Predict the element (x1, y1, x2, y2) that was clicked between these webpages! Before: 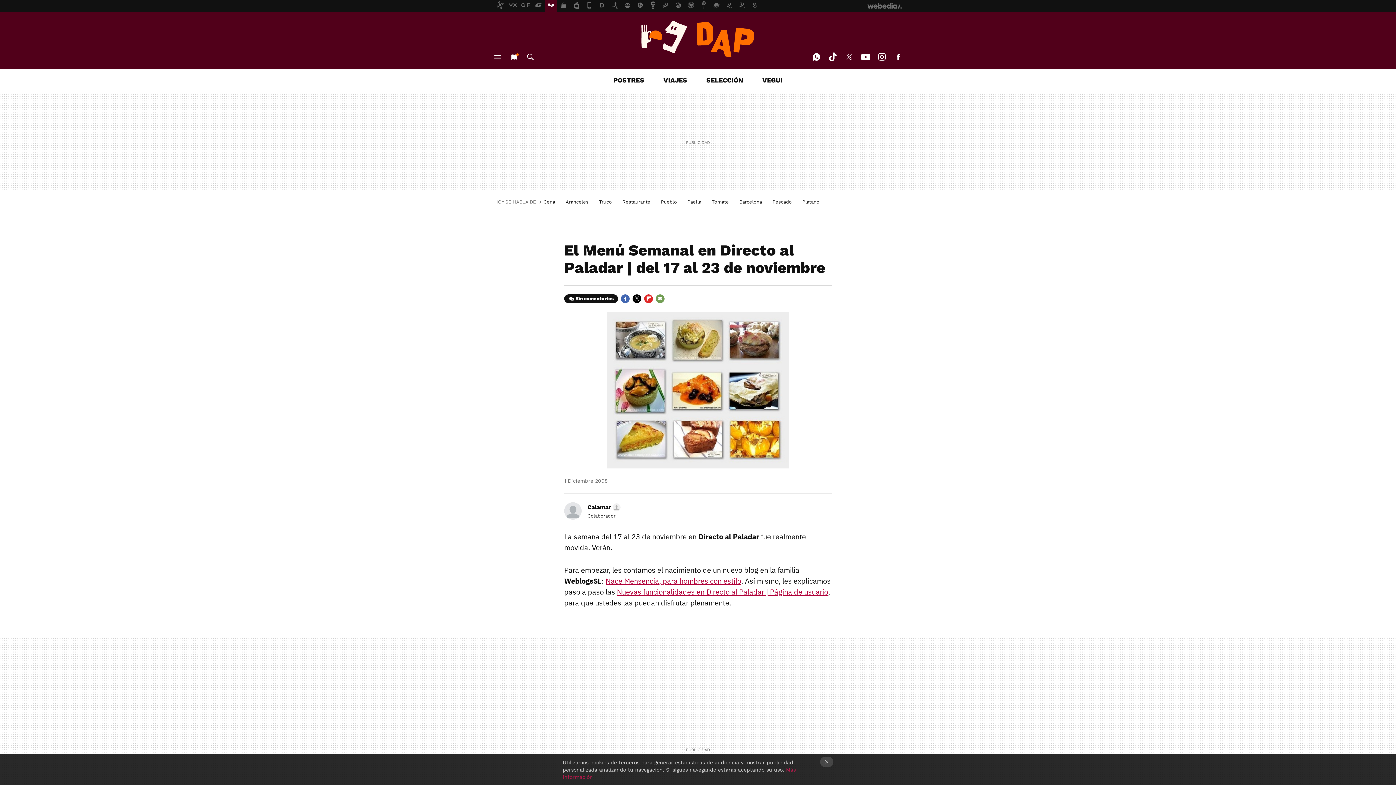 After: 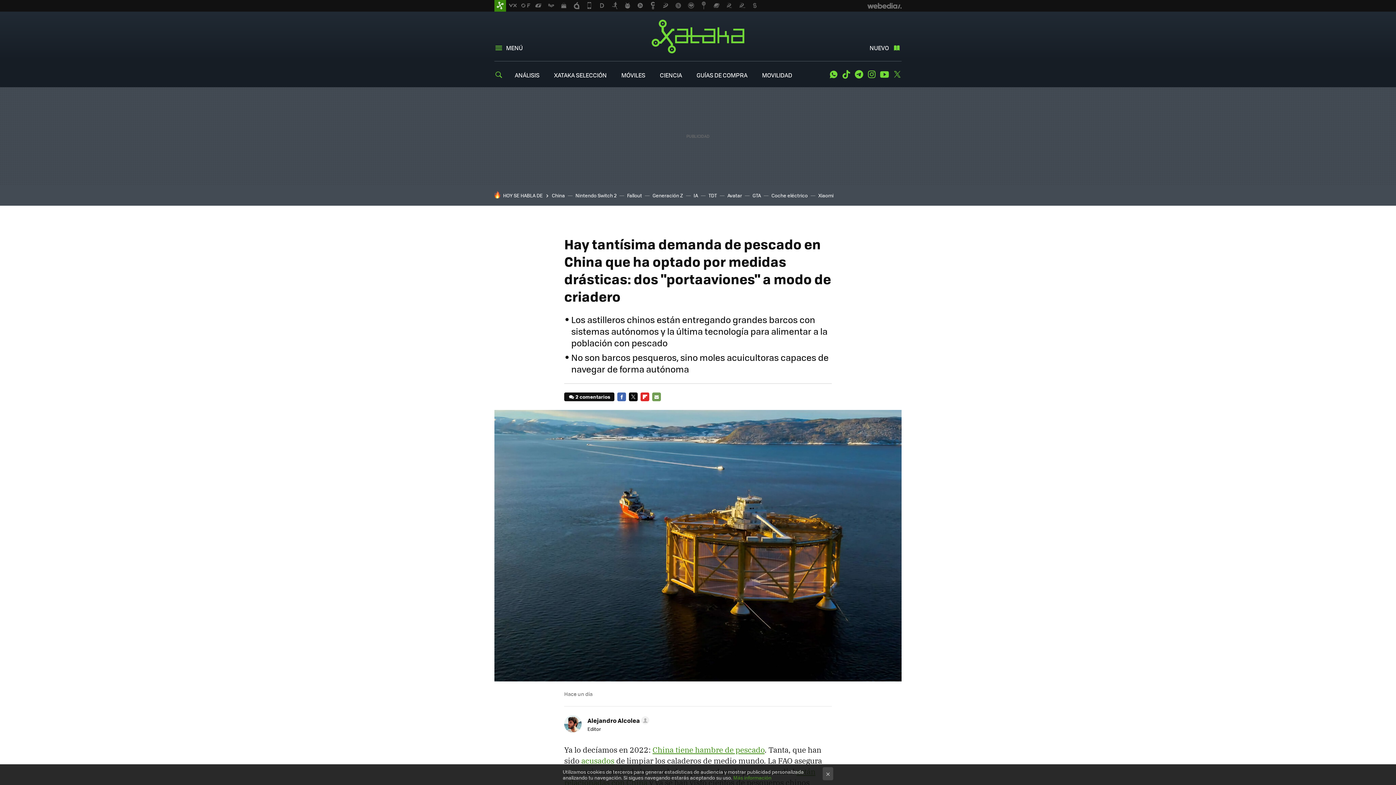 Action: bbox: (772, 199, 792, 204) label: Pescado